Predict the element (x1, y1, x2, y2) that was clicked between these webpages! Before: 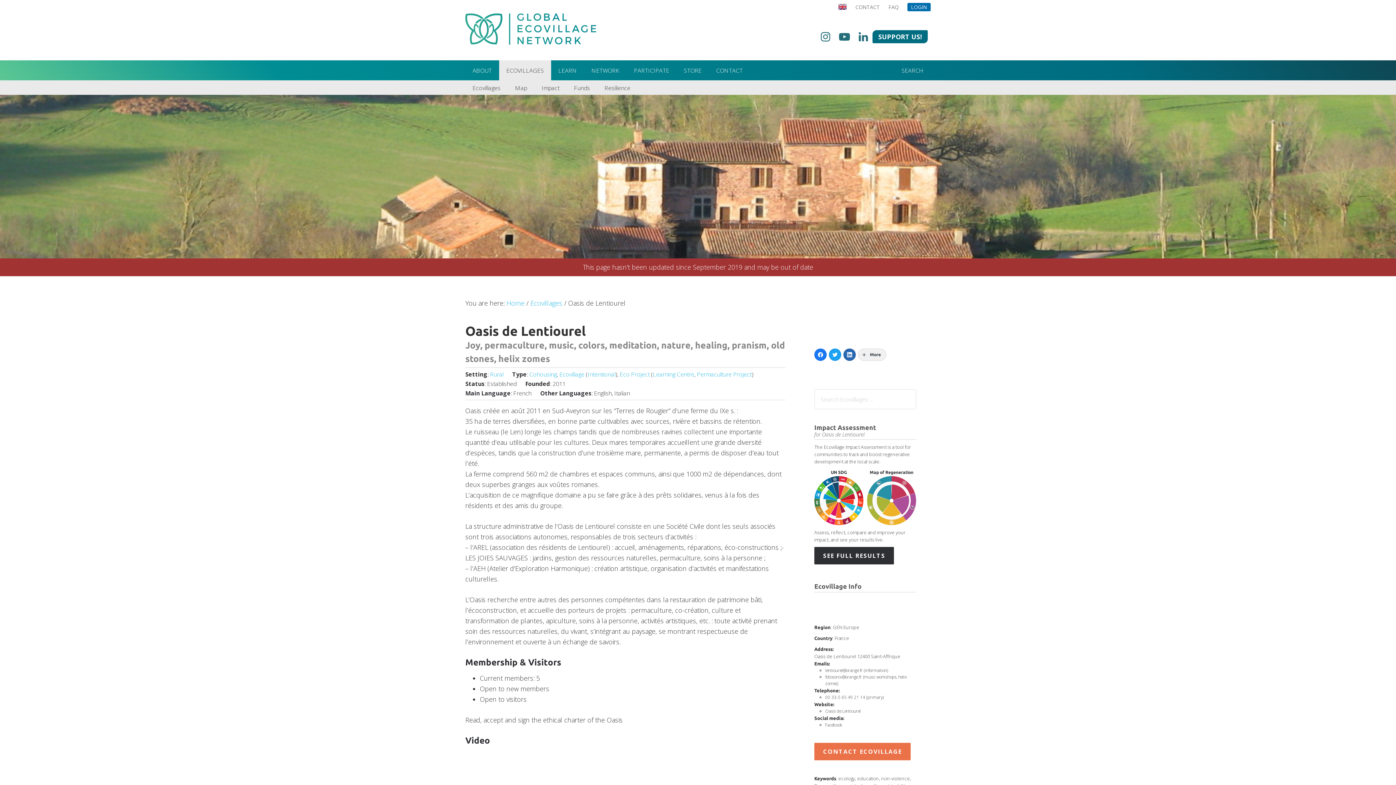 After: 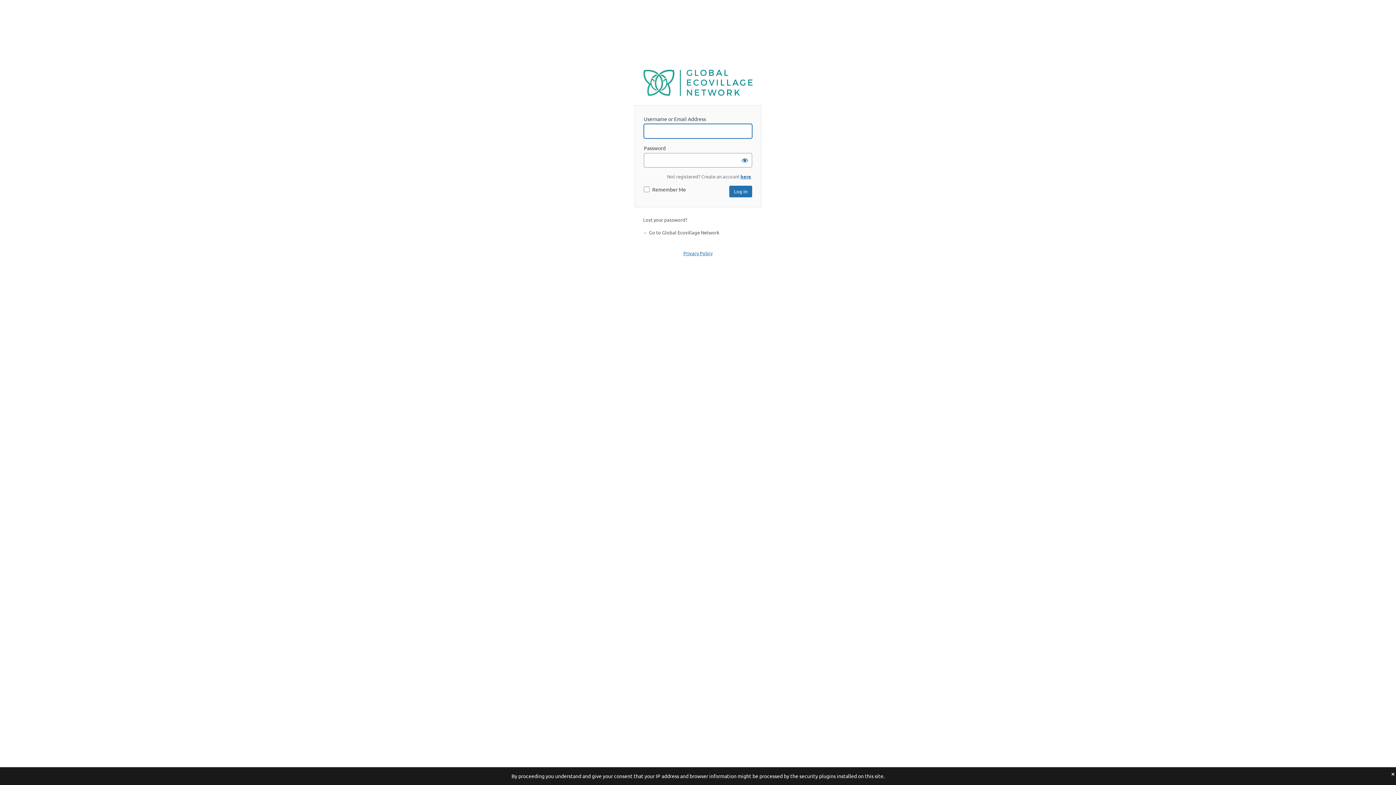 Action: label: LOGIN bbox: (903, 0, 930, 14)